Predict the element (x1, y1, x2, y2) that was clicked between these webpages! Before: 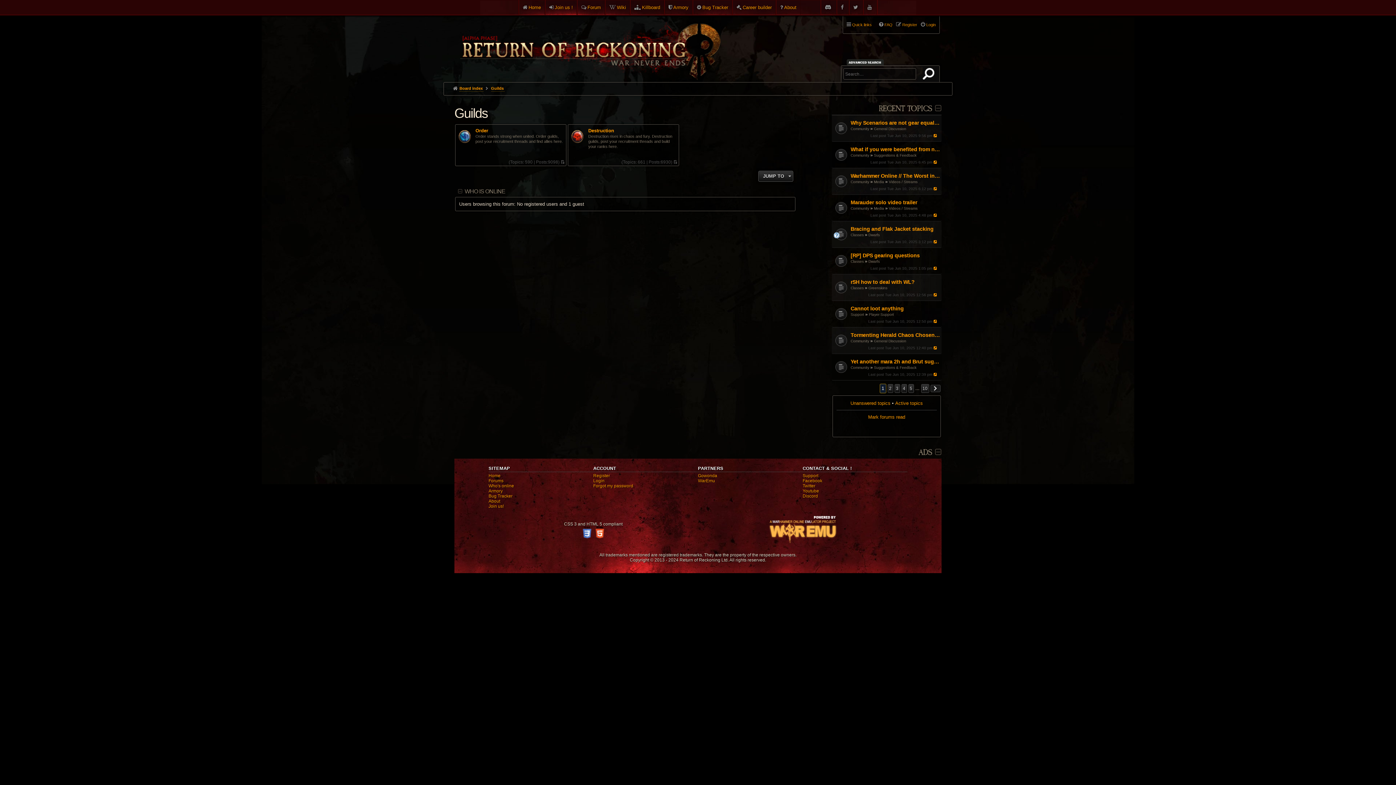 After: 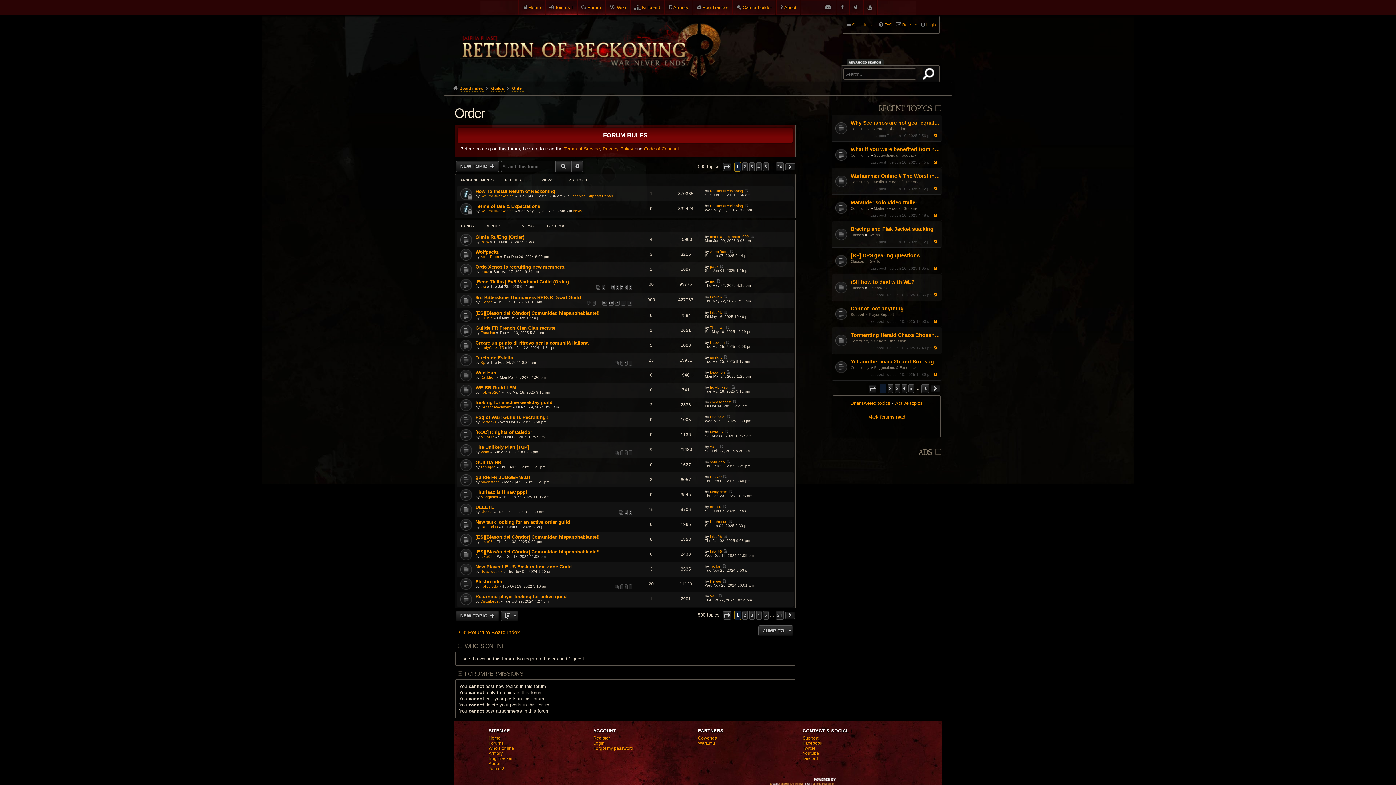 Action: bbox: (475, 128, 563, 133) label: Order